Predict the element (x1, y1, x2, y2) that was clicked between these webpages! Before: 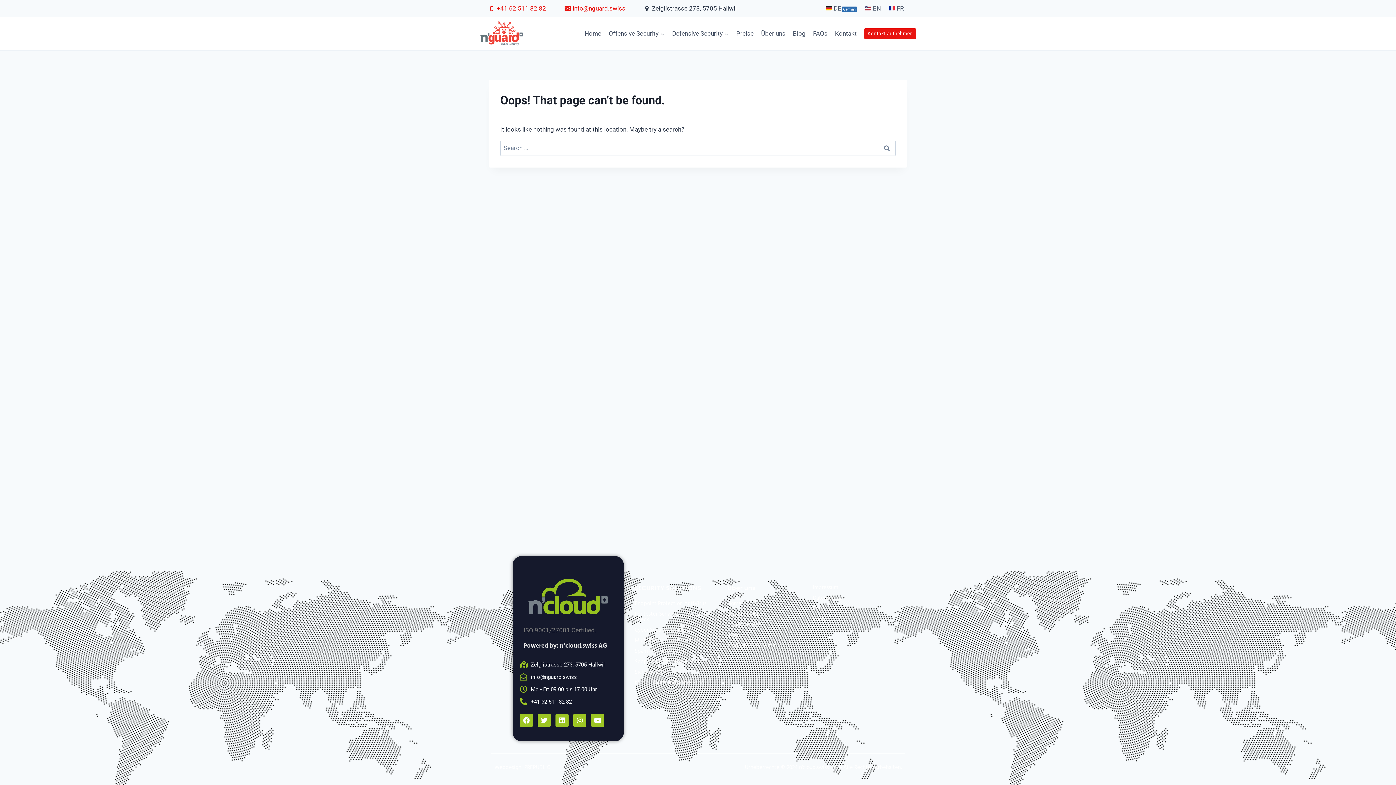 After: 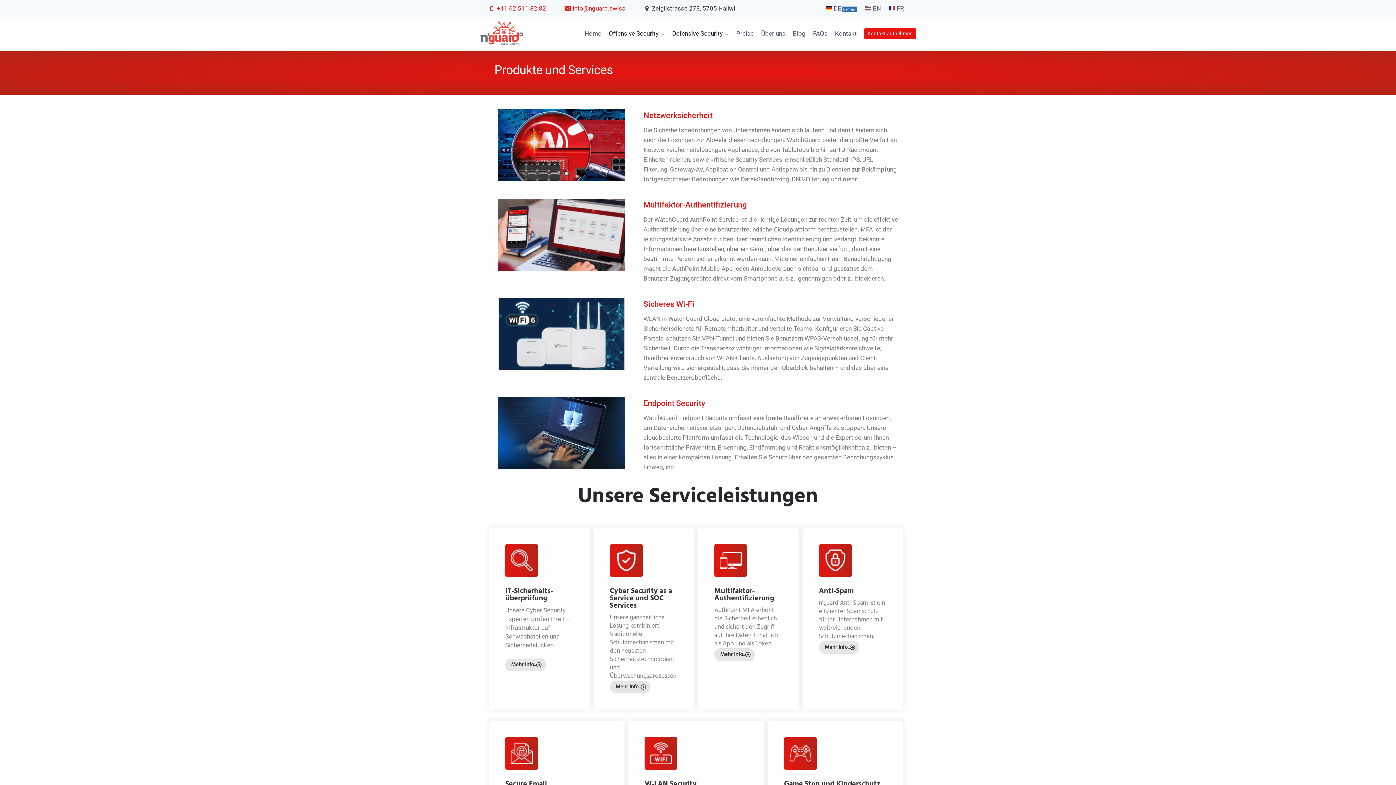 Action: label: Offensive Security bbox: (605, 24, 668, 42)